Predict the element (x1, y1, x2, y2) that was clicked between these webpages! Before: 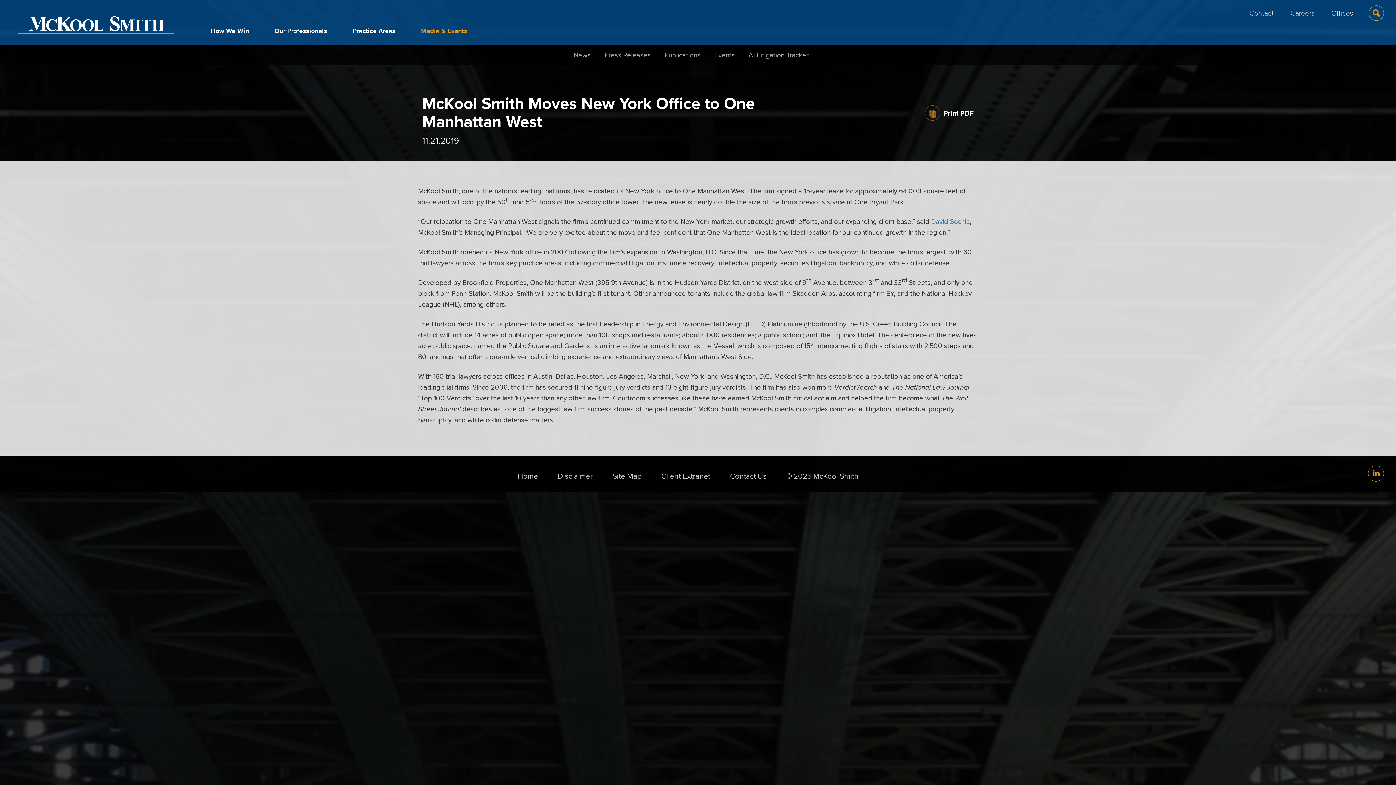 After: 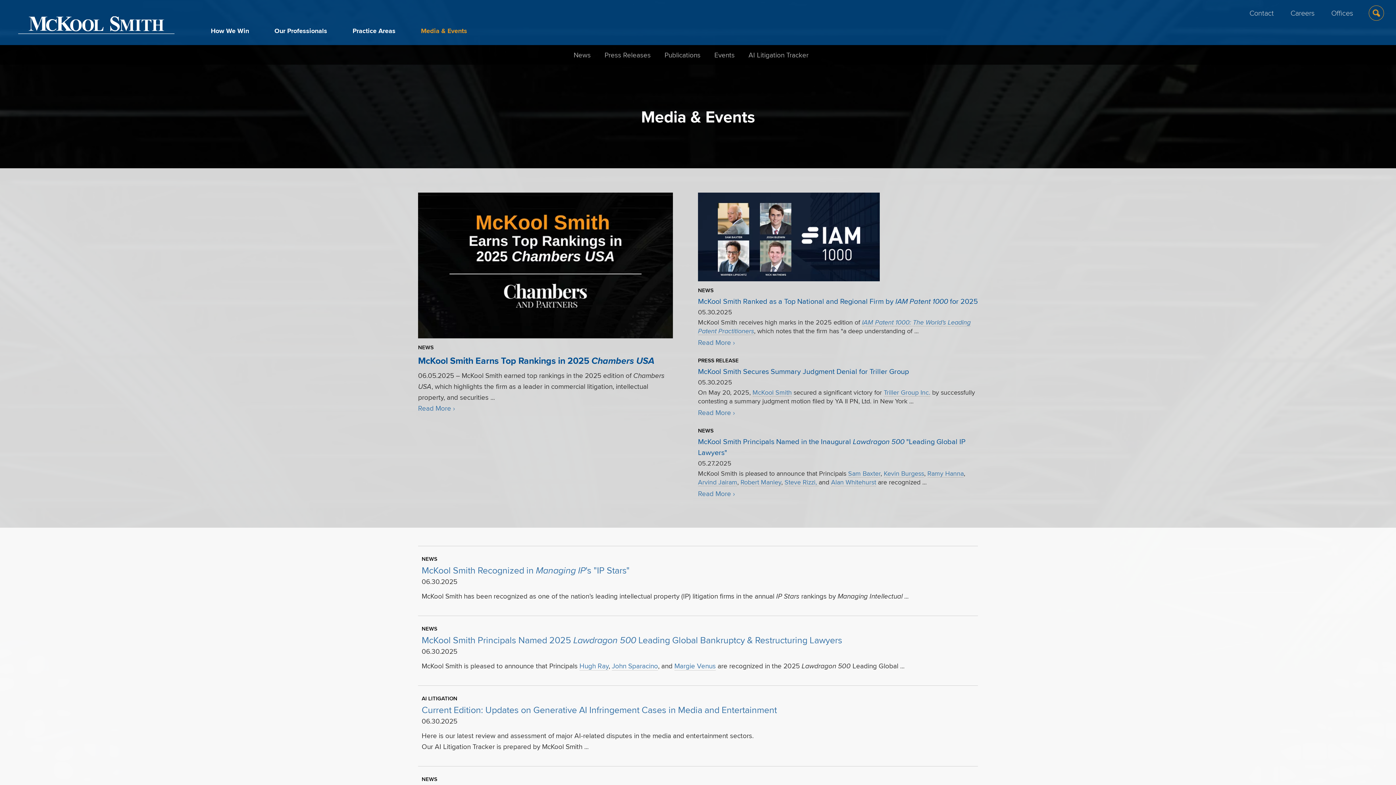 Action: bbox: (408, 25, 480, 40) label: Media & Events